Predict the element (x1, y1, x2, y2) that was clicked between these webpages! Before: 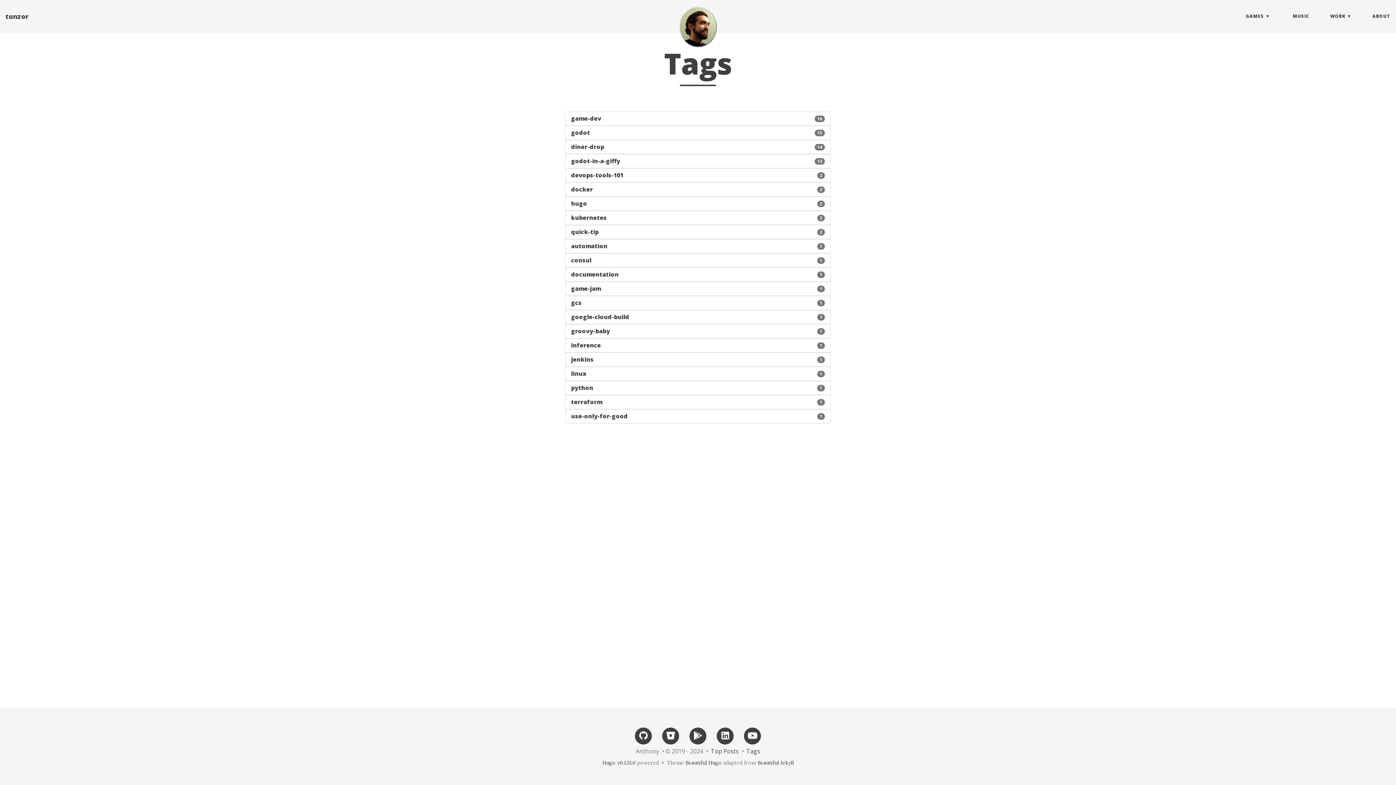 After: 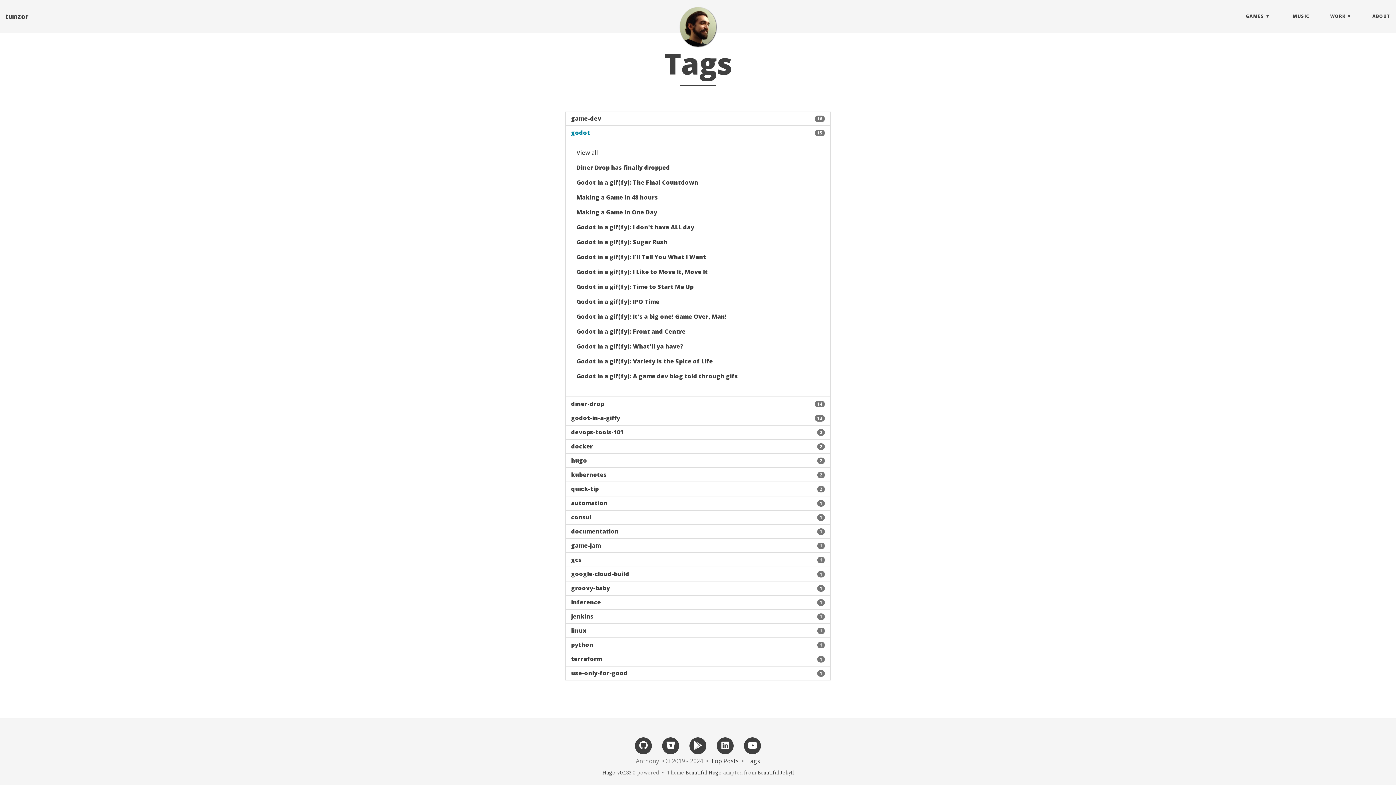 Action: bbox: (565, 126, 830, 139) label: godot
15